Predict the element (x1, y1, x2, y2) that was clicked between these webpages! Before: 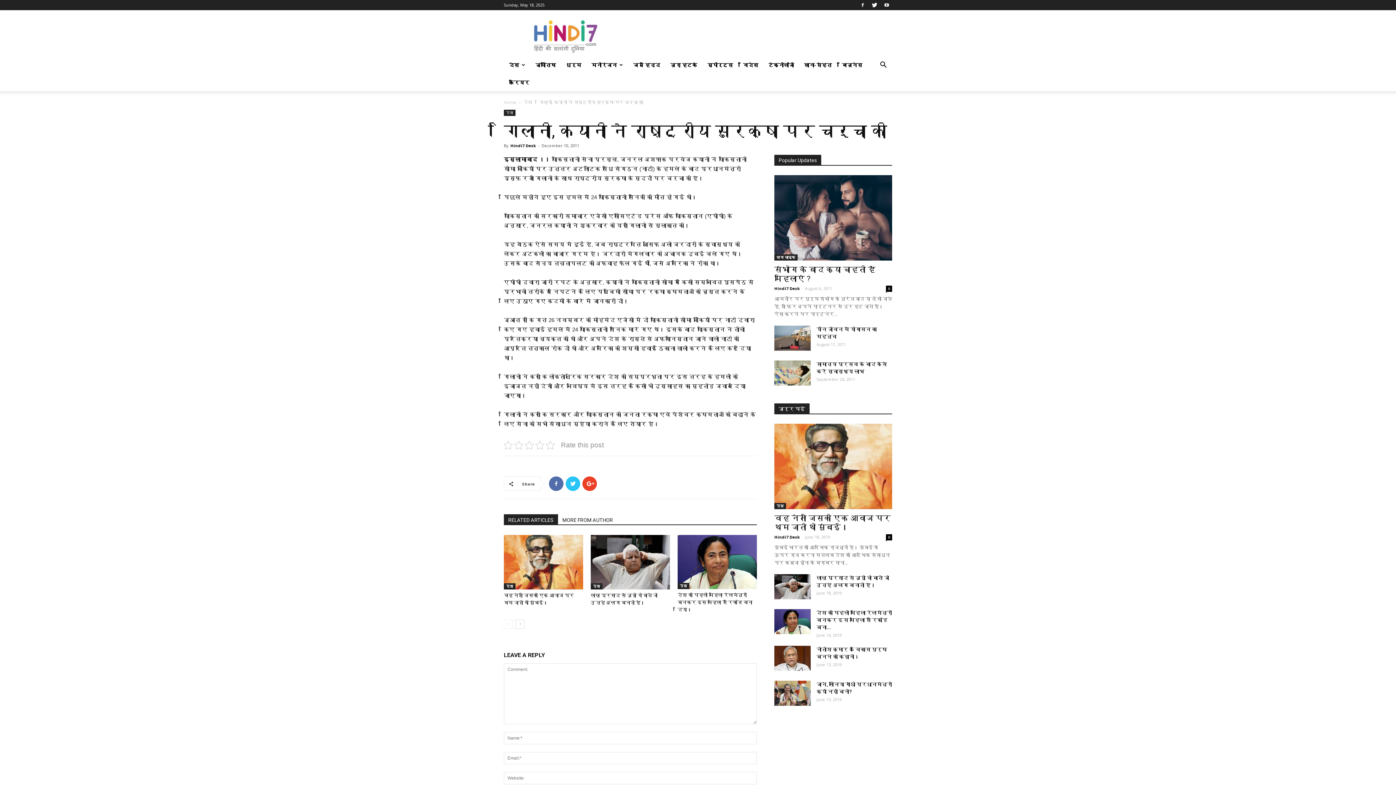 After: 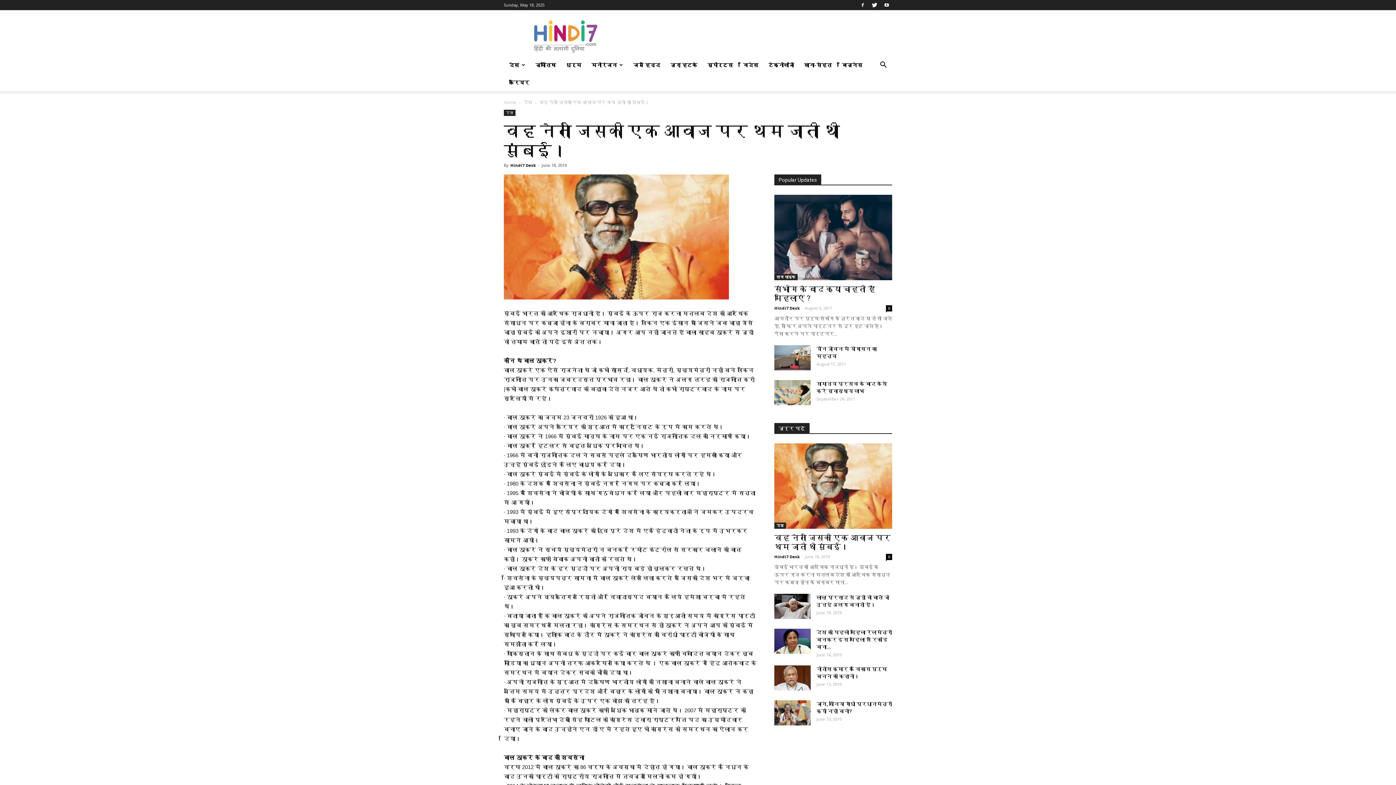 Action: bbox: (504, 535, 583, 589)